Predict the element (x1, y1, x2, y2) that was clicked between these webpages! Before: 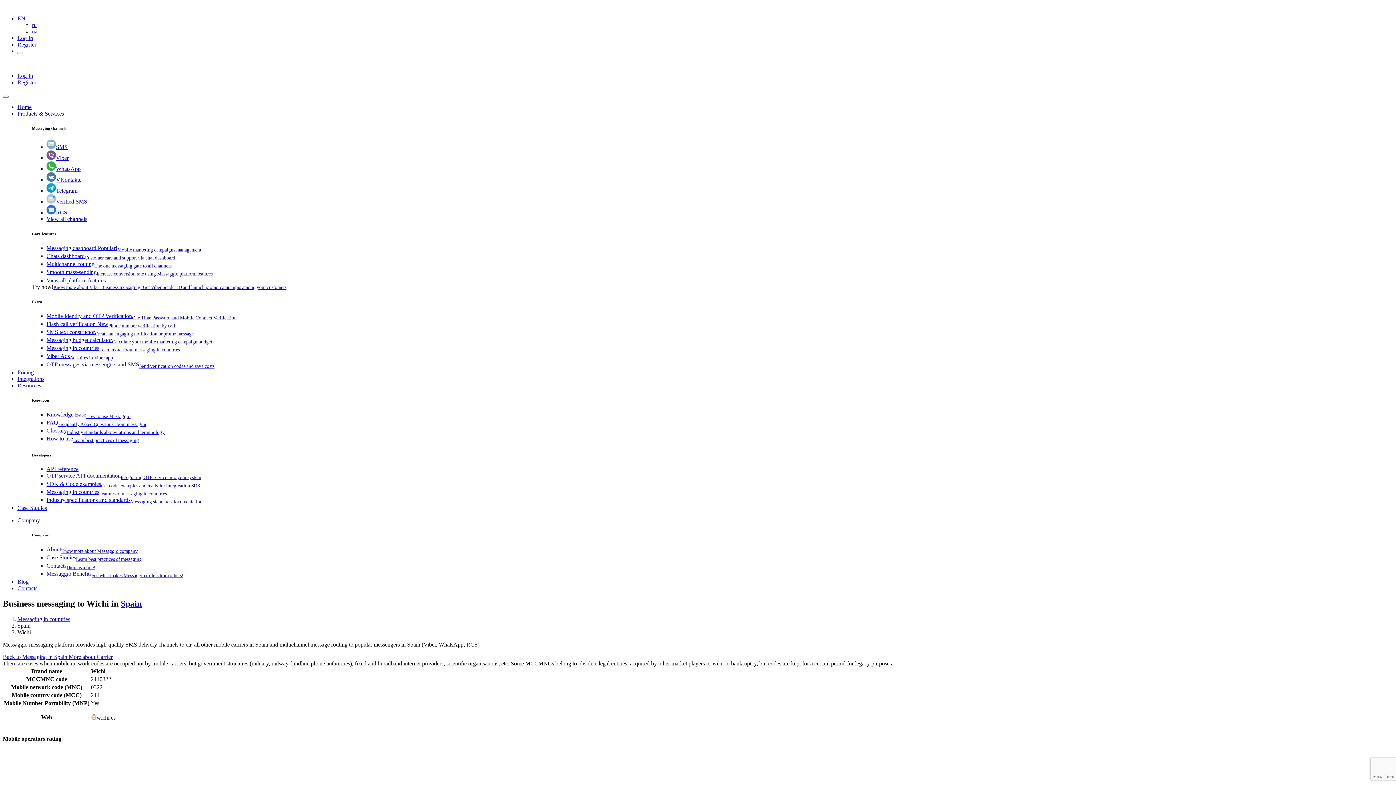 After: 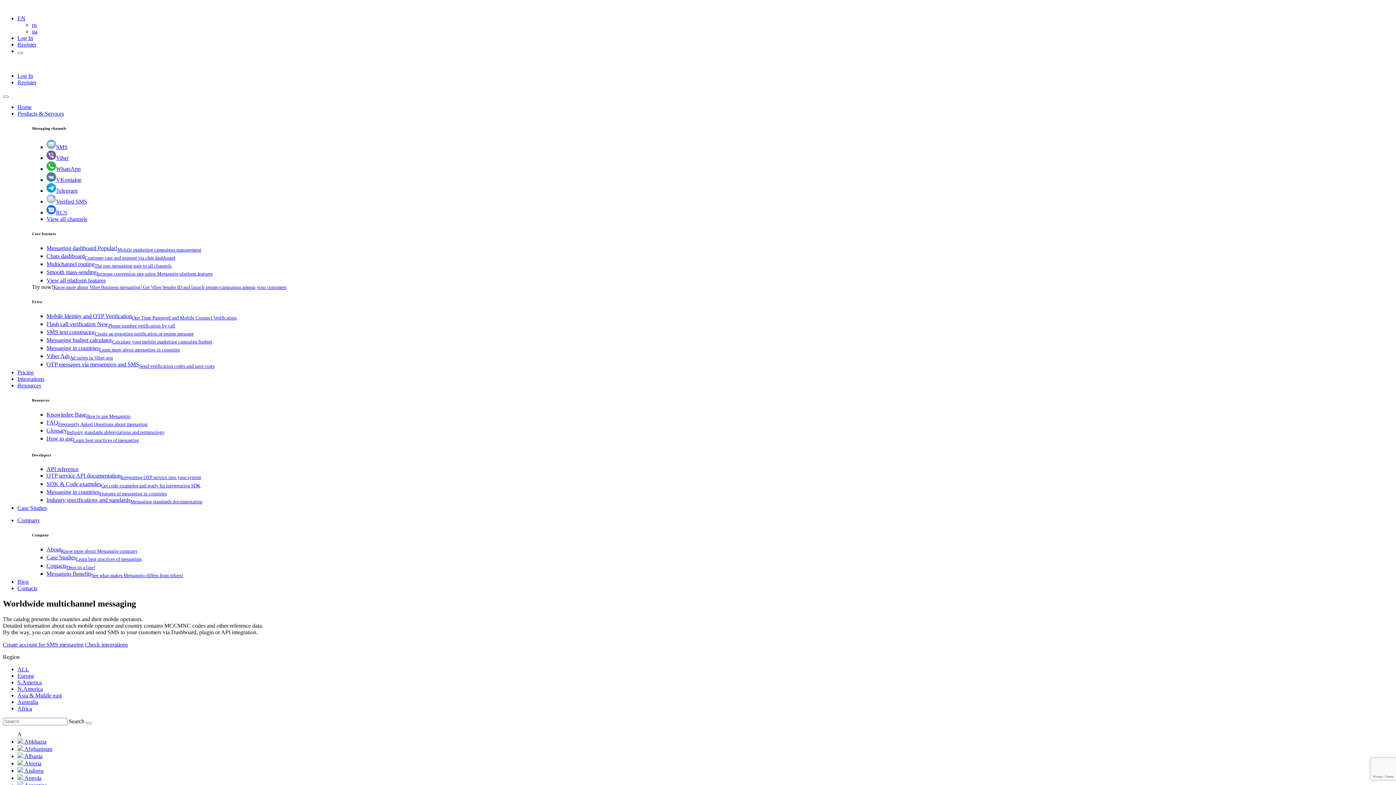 Action: bbox: (46, 345, 180, 351) label: Messaging in countriesLearn more about messaging in countries